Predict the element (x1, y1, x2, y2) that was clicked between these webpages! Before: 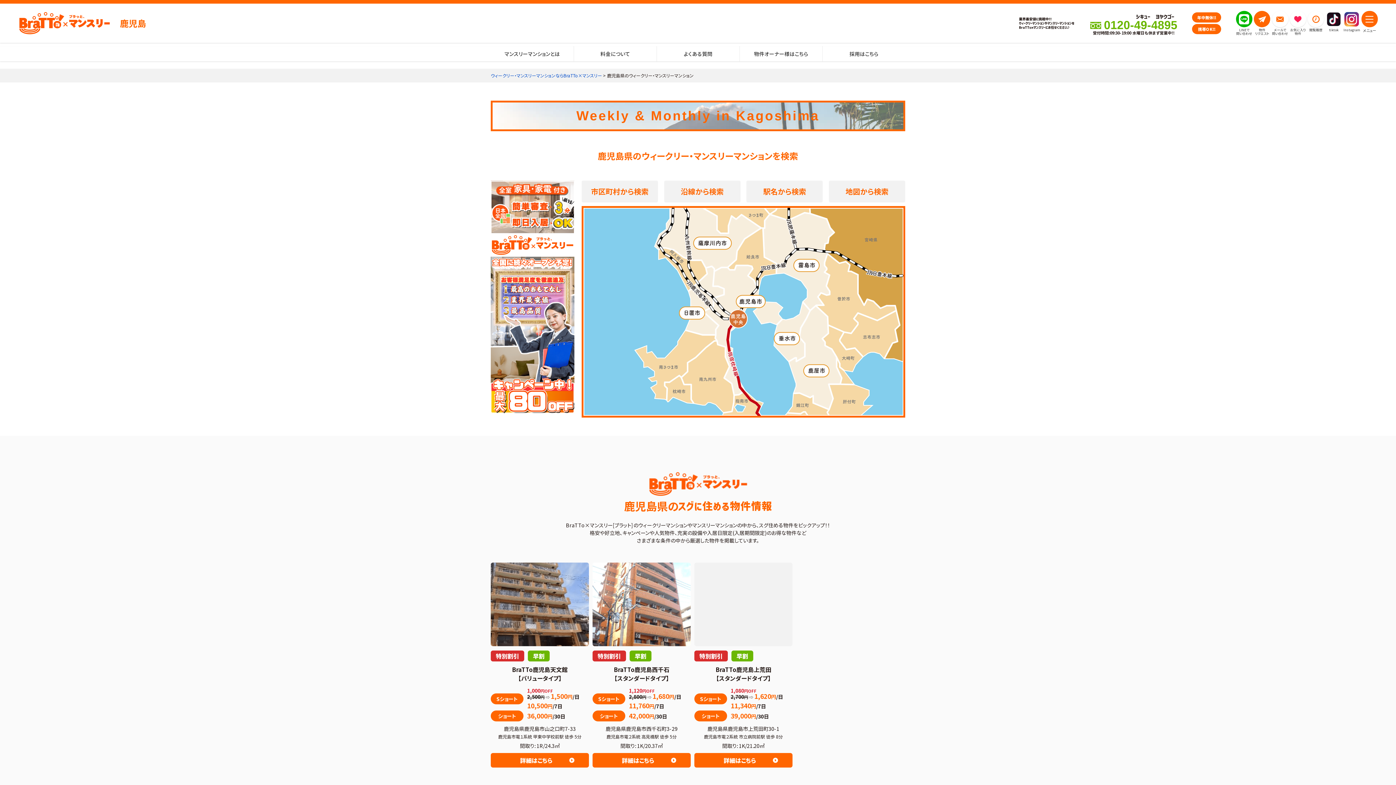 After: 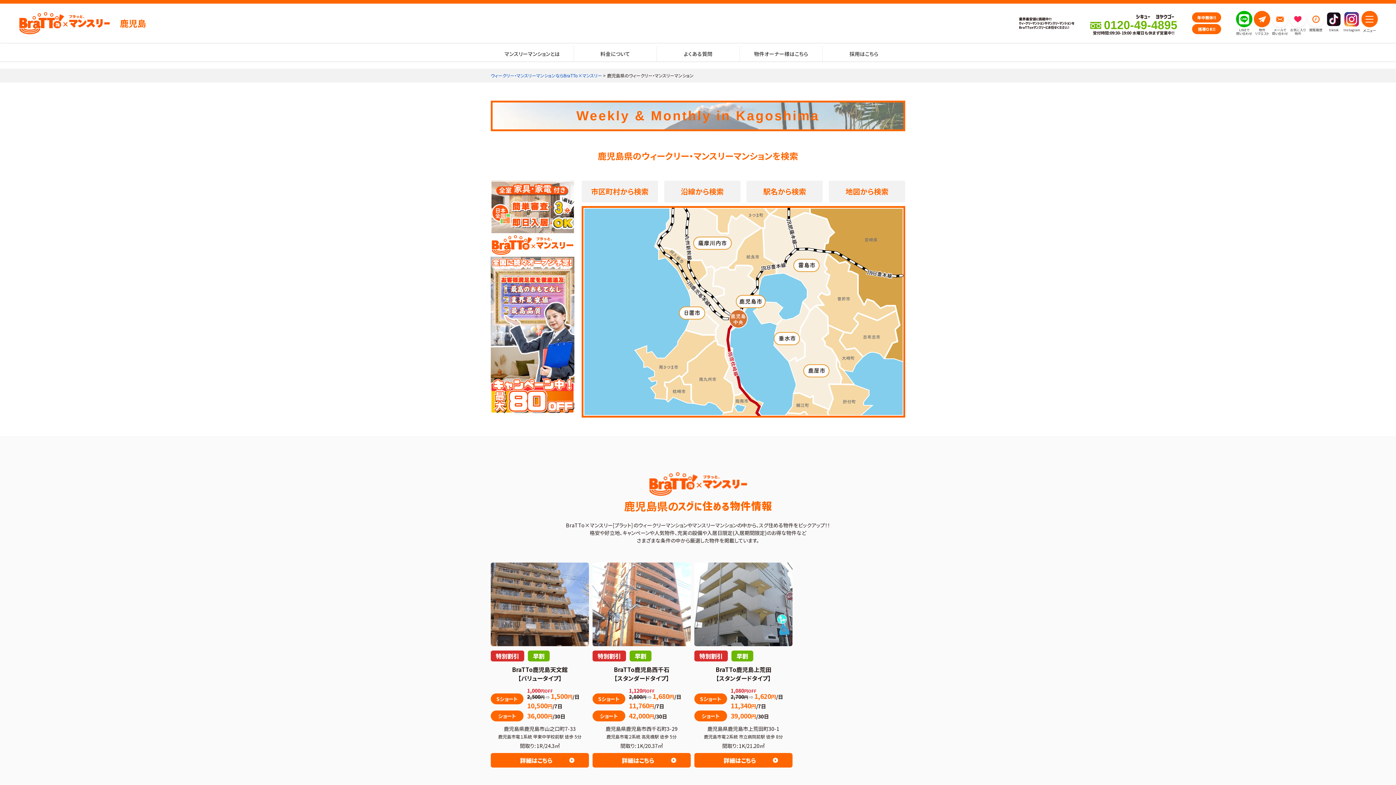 Action: label: Prev bbox: (472, 599, 485, 612)